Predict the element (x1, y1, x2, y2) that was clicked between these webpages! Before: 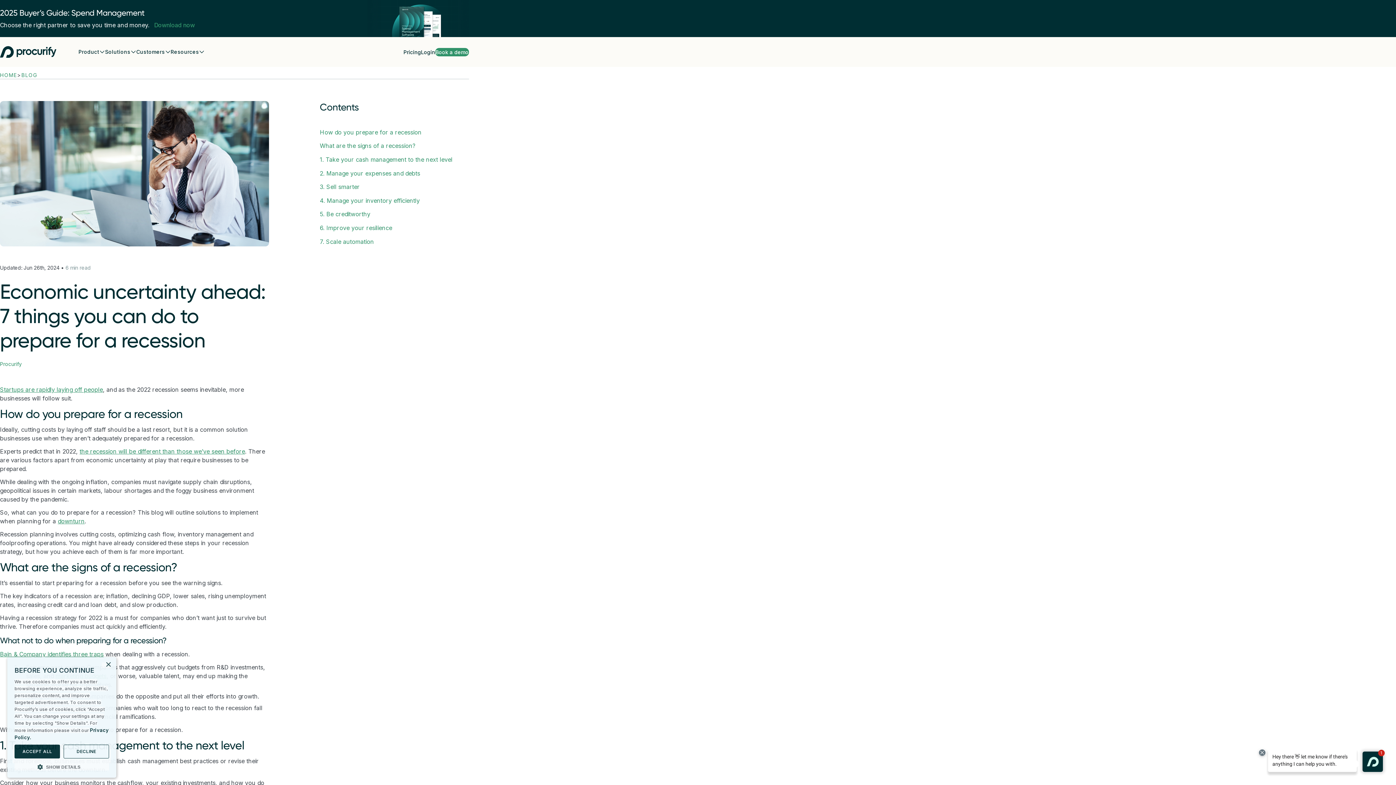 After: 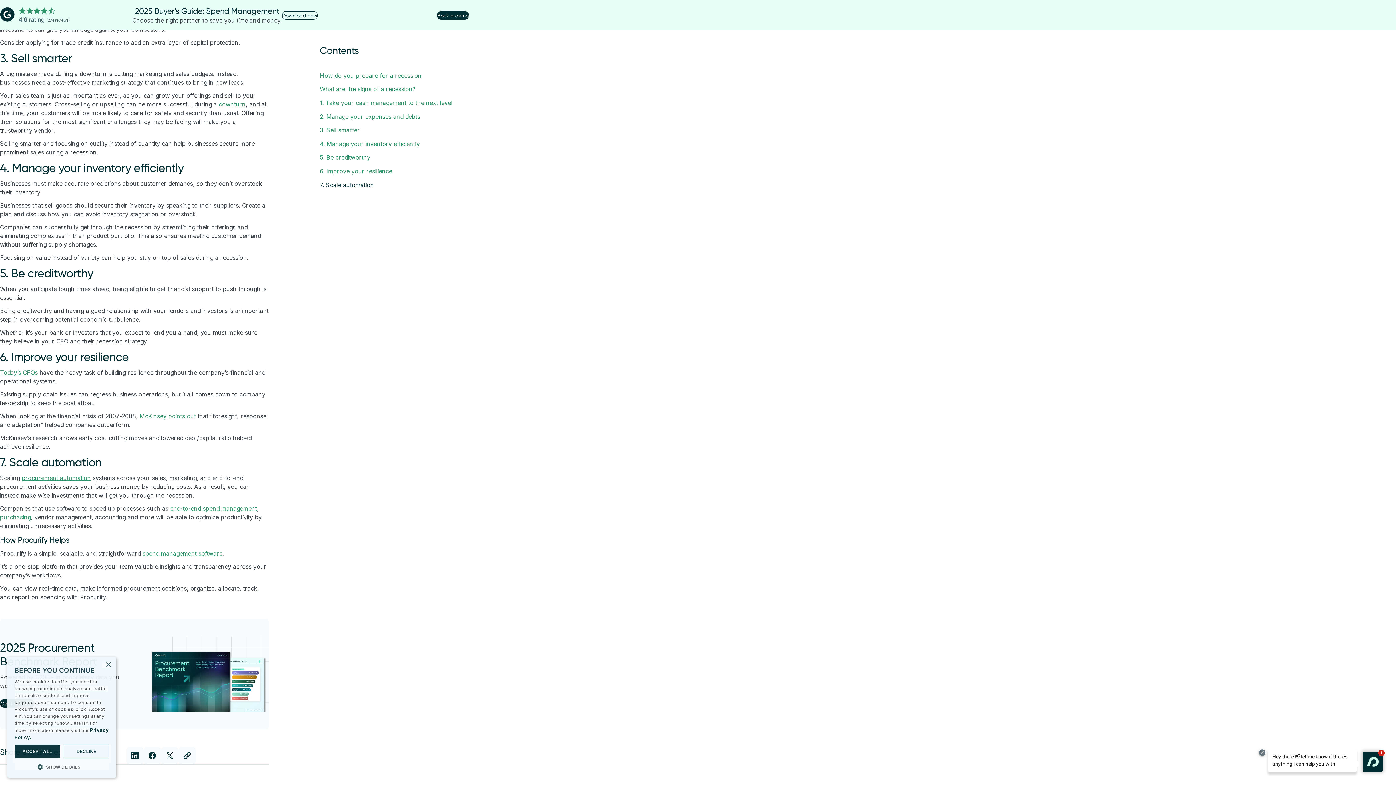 Action: label: 3. Sell smarter bbox: (319, 183, 359, 190)